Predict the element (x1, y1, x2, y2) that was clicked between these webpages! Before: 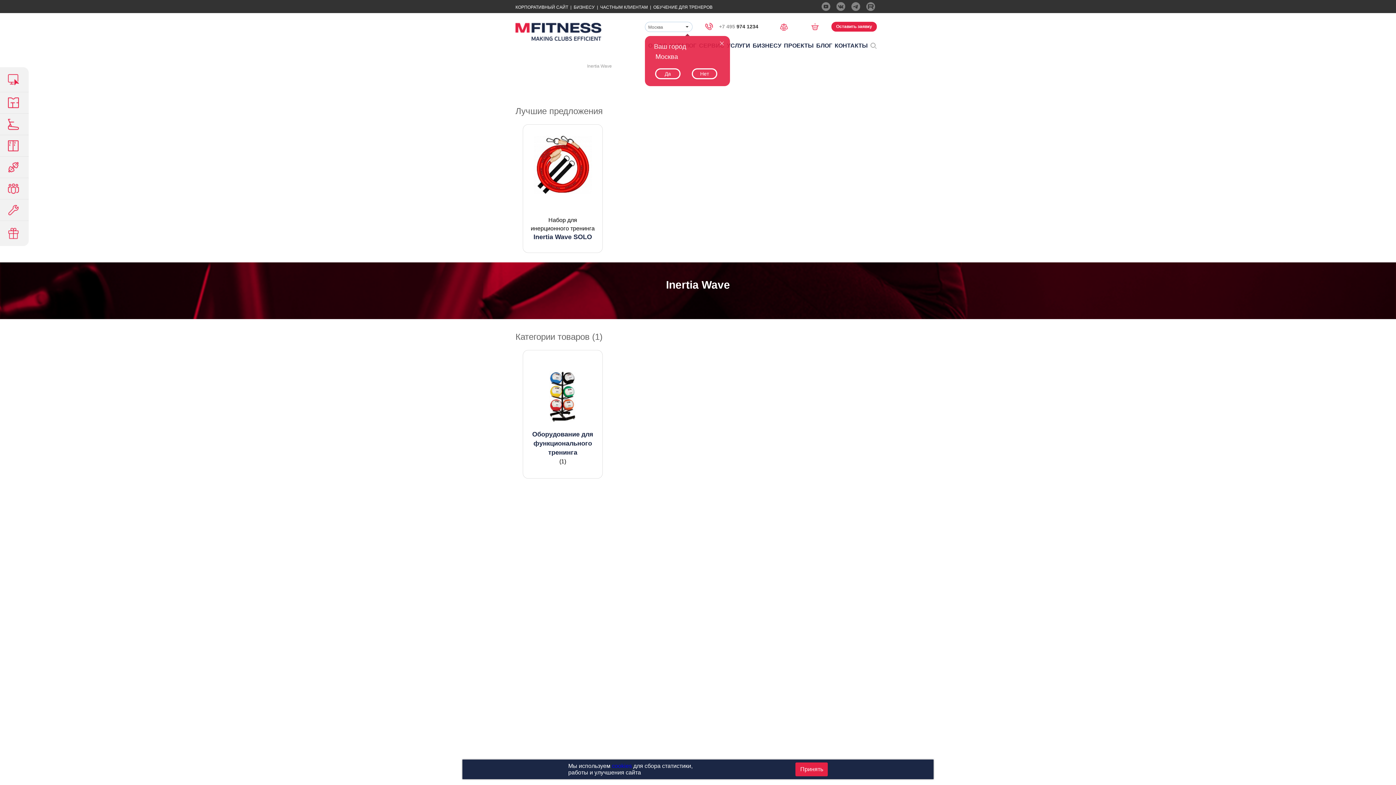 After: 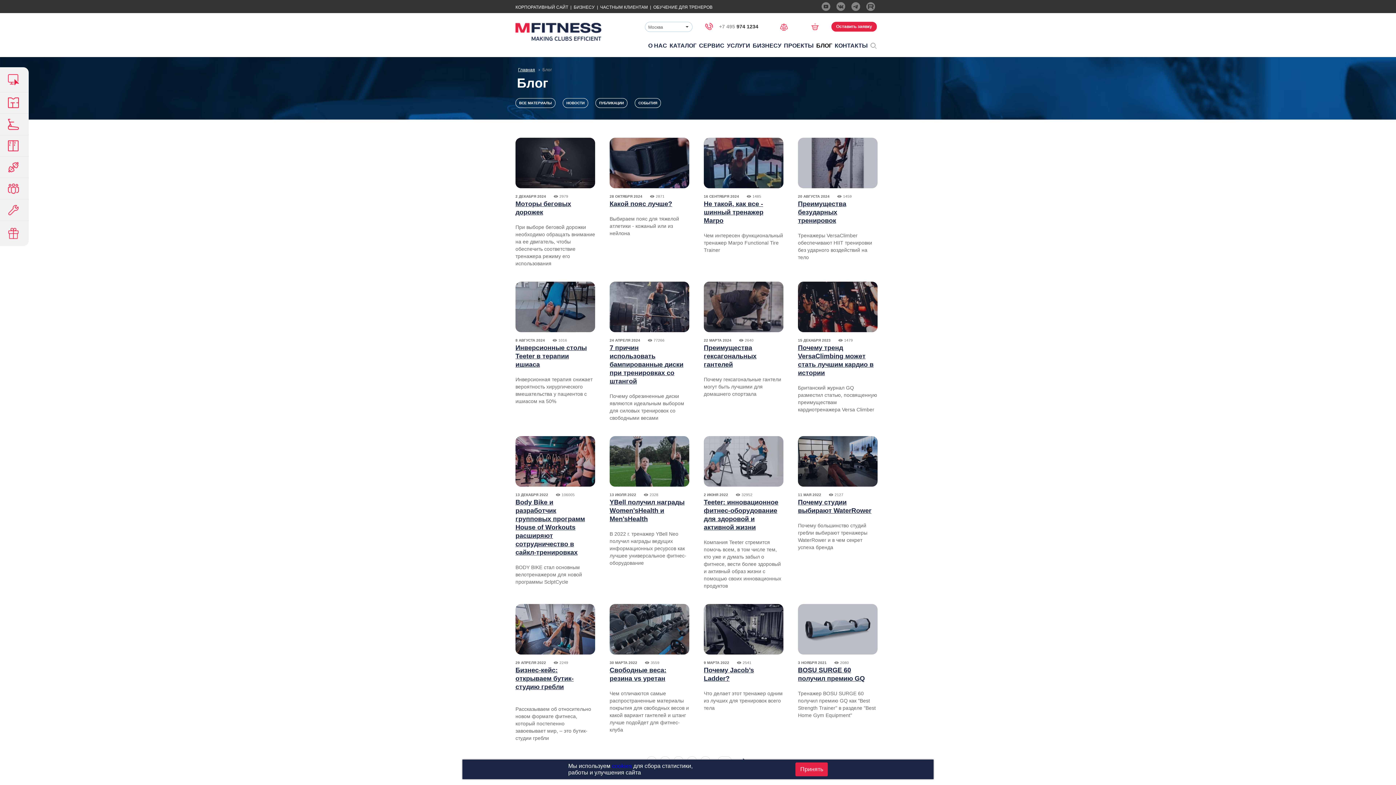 Action: bbox: (816, 42, 832, 48) label: БЛОГ
БЛОГ